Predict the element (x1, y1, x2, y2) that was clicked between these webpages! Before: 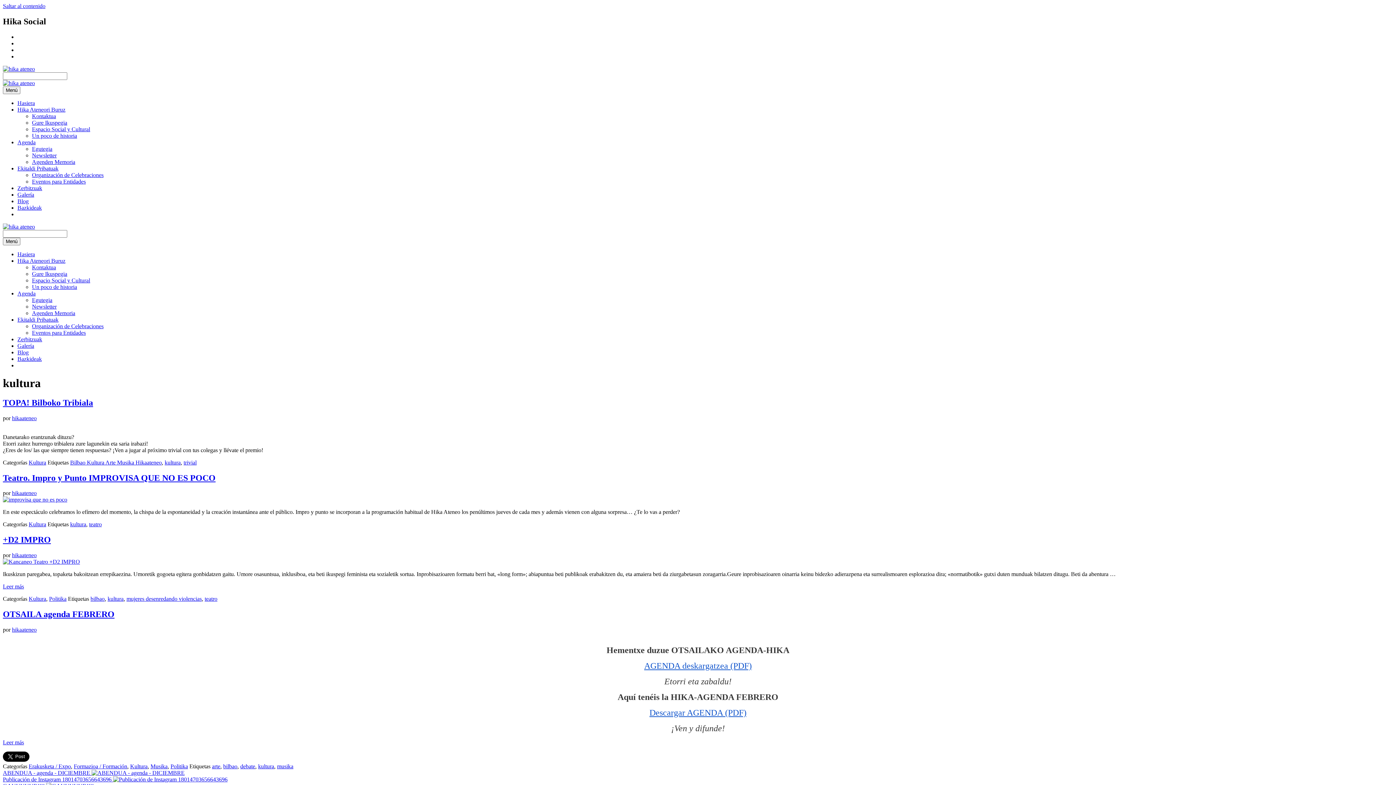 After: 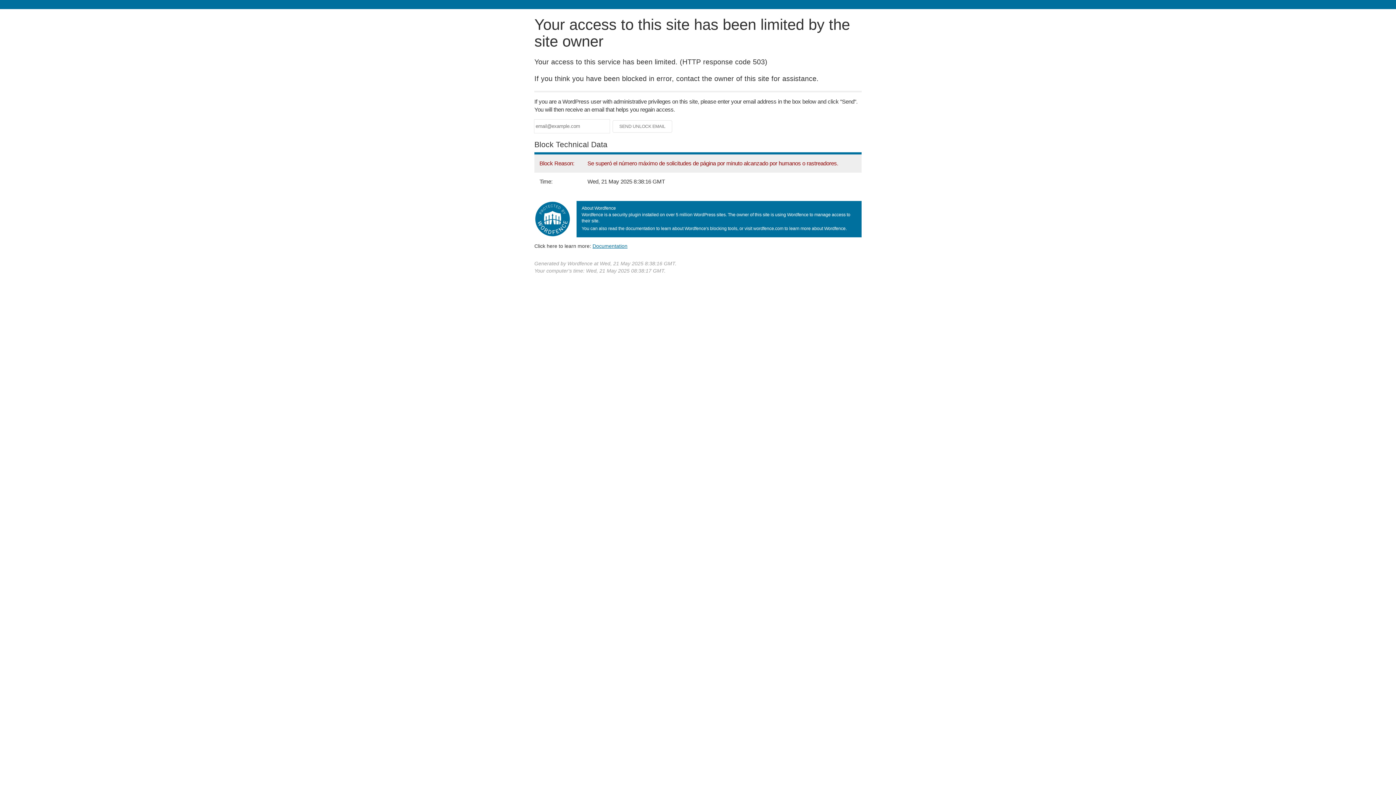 Action: bbox: (89, 521, 101, 527) label: teatro